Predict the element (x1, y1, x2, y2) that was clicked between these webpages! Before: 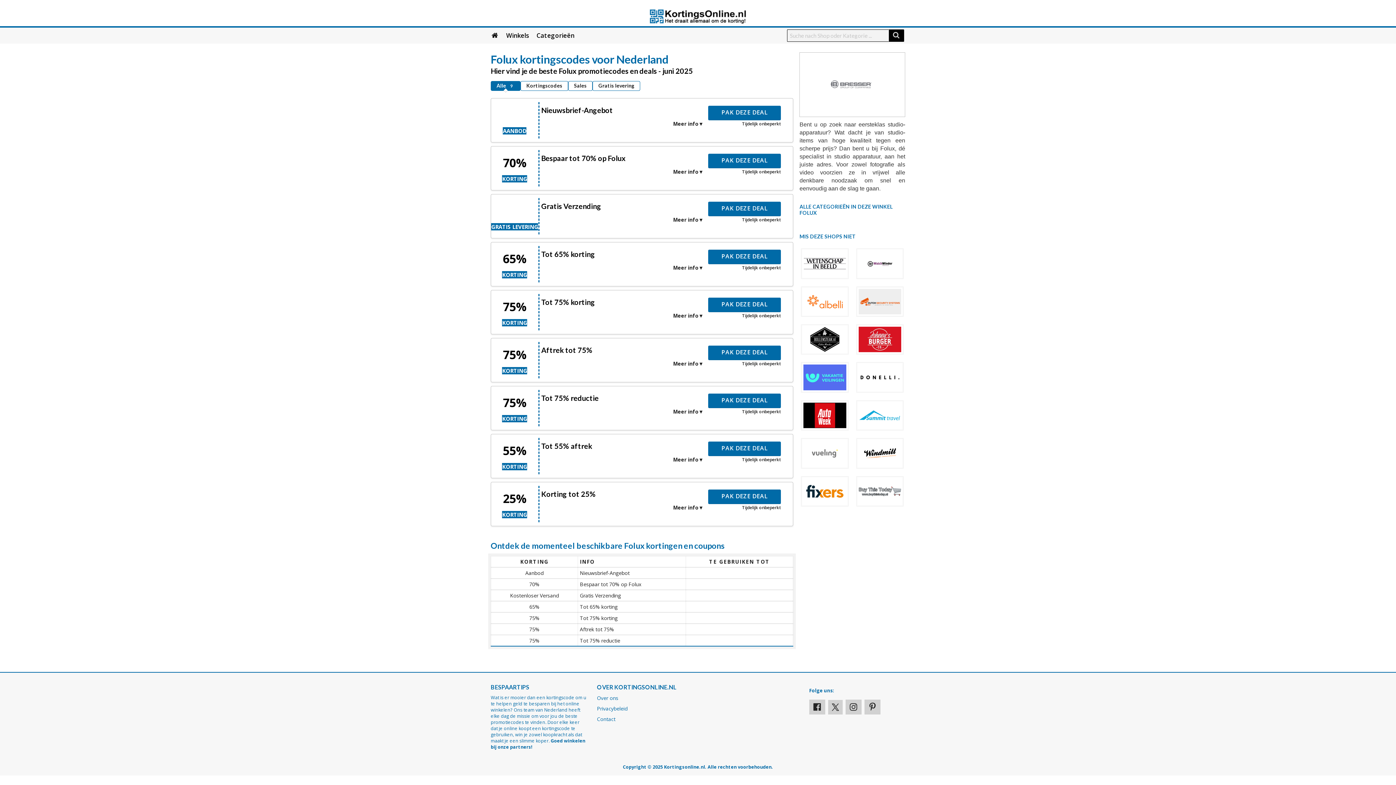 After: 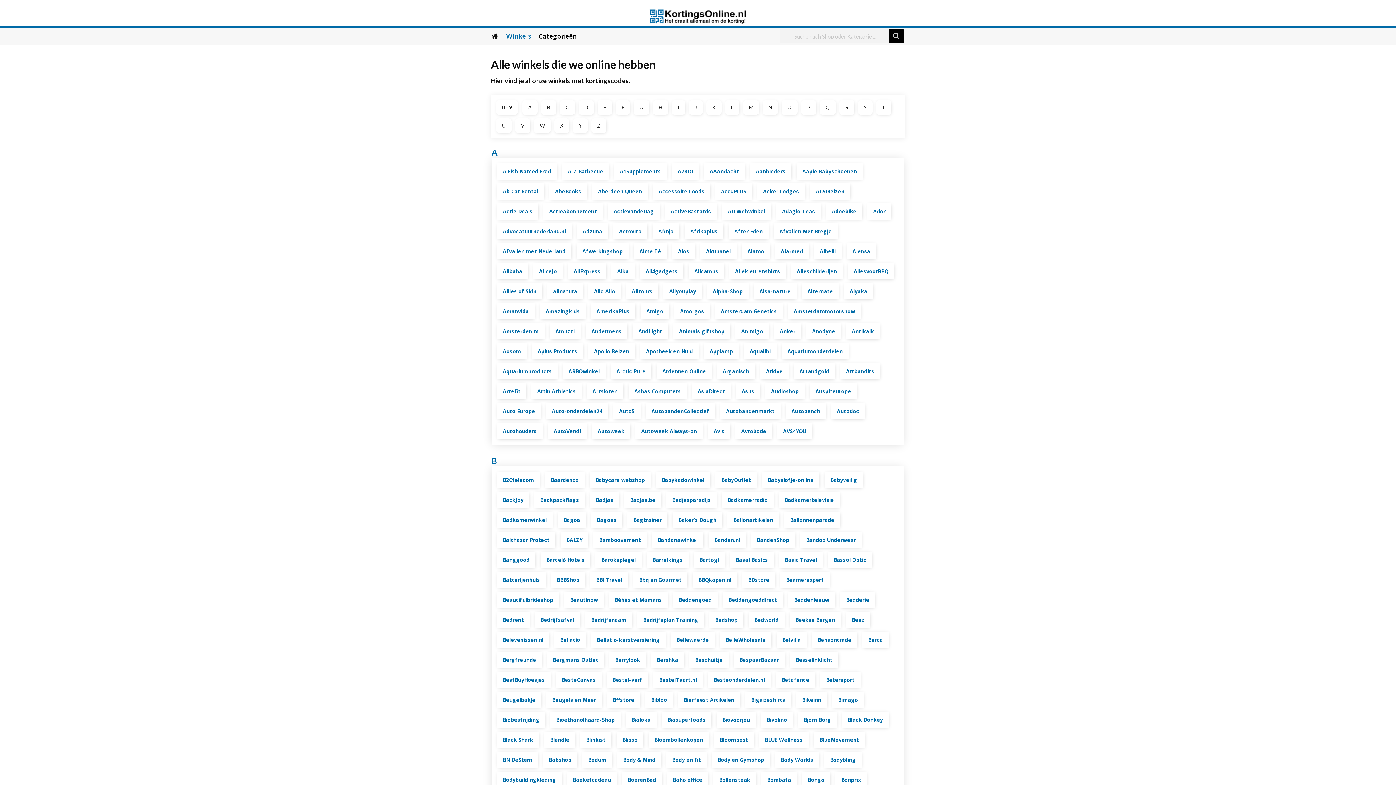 Action: label: Winkels bbox: (503, 28, 532, 42)